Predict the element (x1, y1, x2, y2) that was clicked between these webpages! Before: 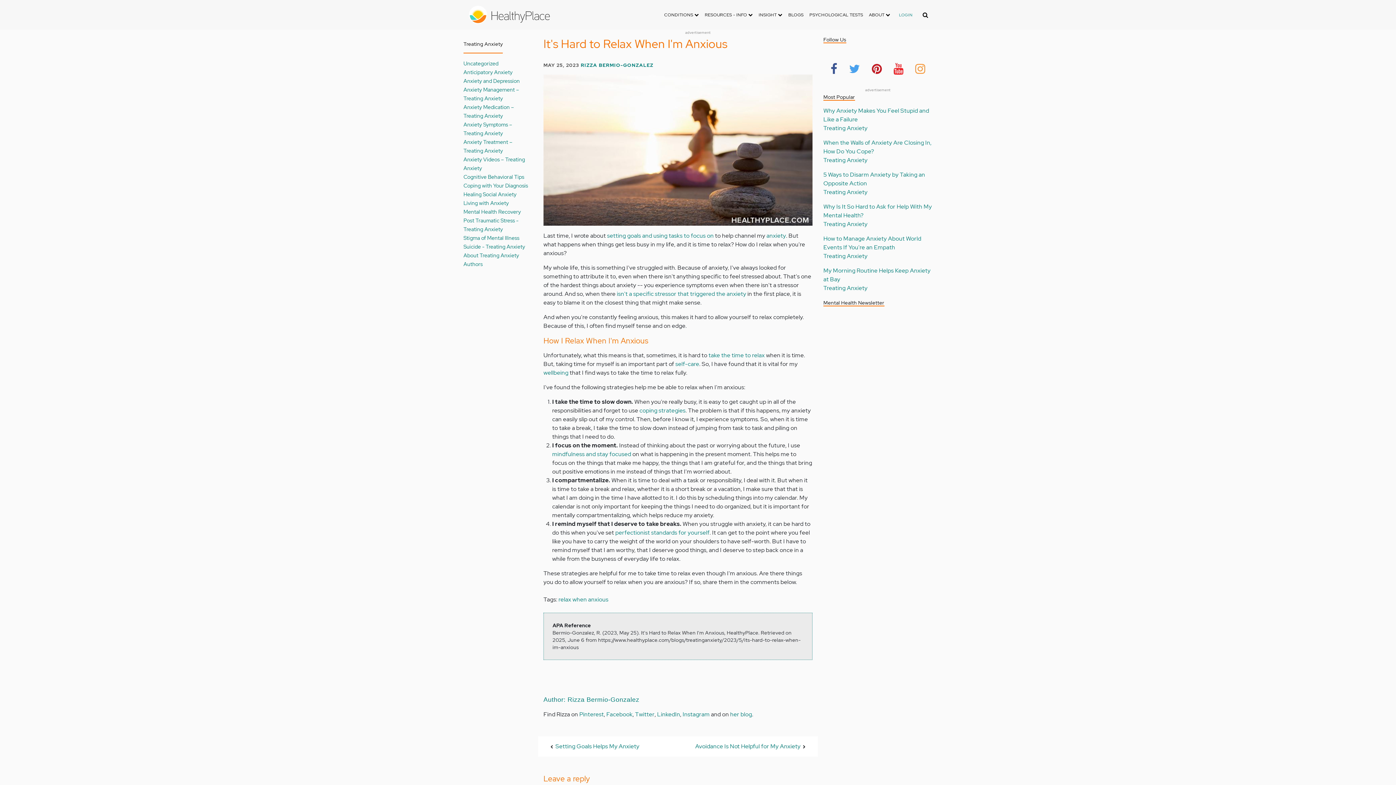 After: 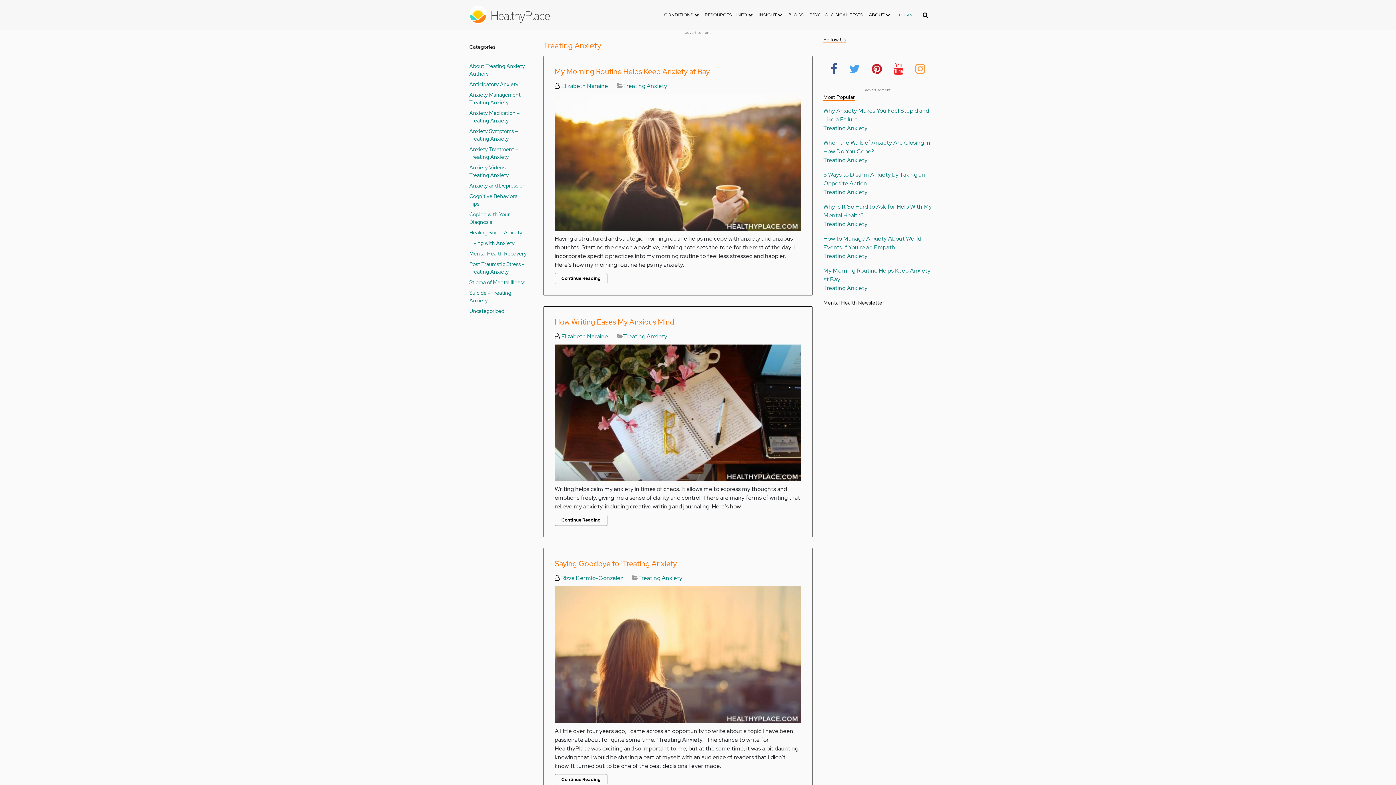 Action: bbox: (823, 188, 867, 196) label: Treating Anxiety